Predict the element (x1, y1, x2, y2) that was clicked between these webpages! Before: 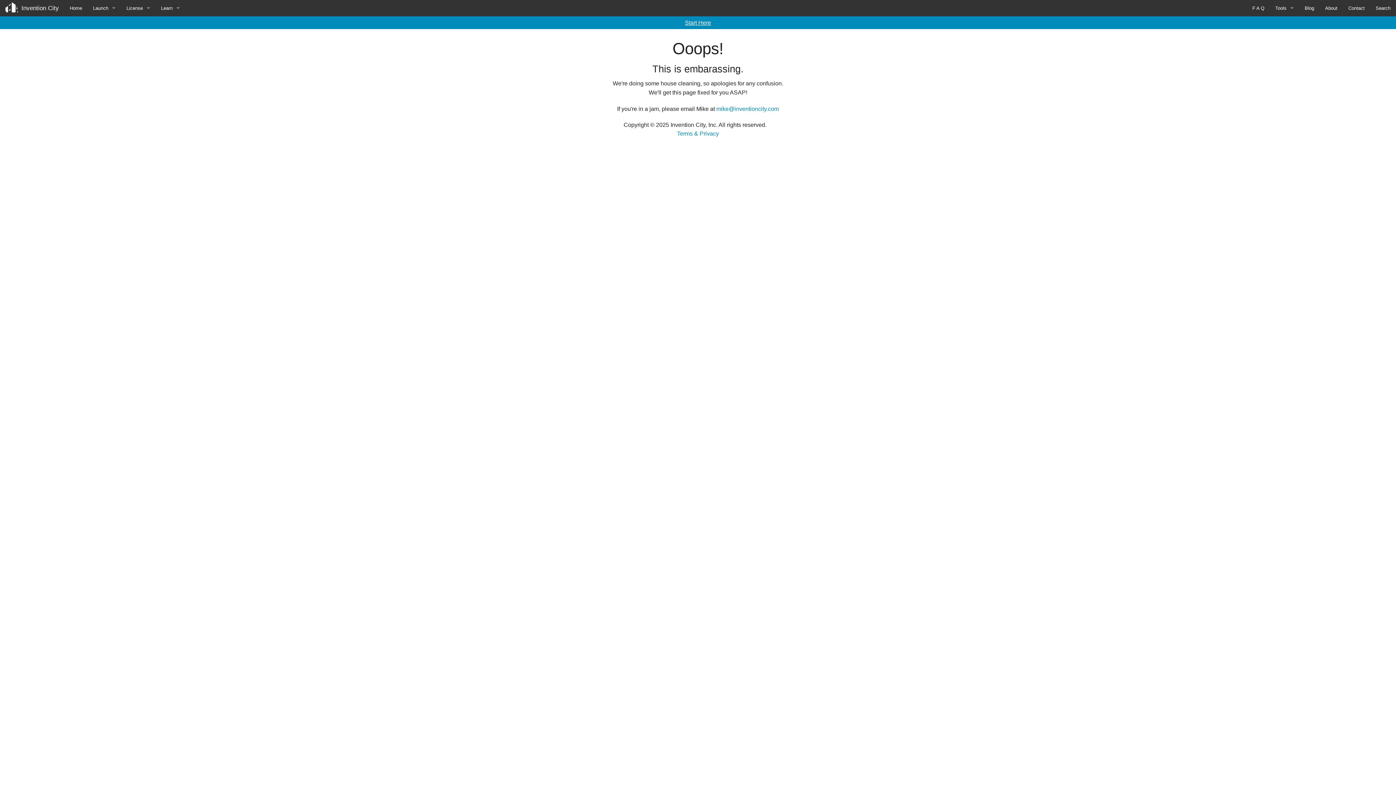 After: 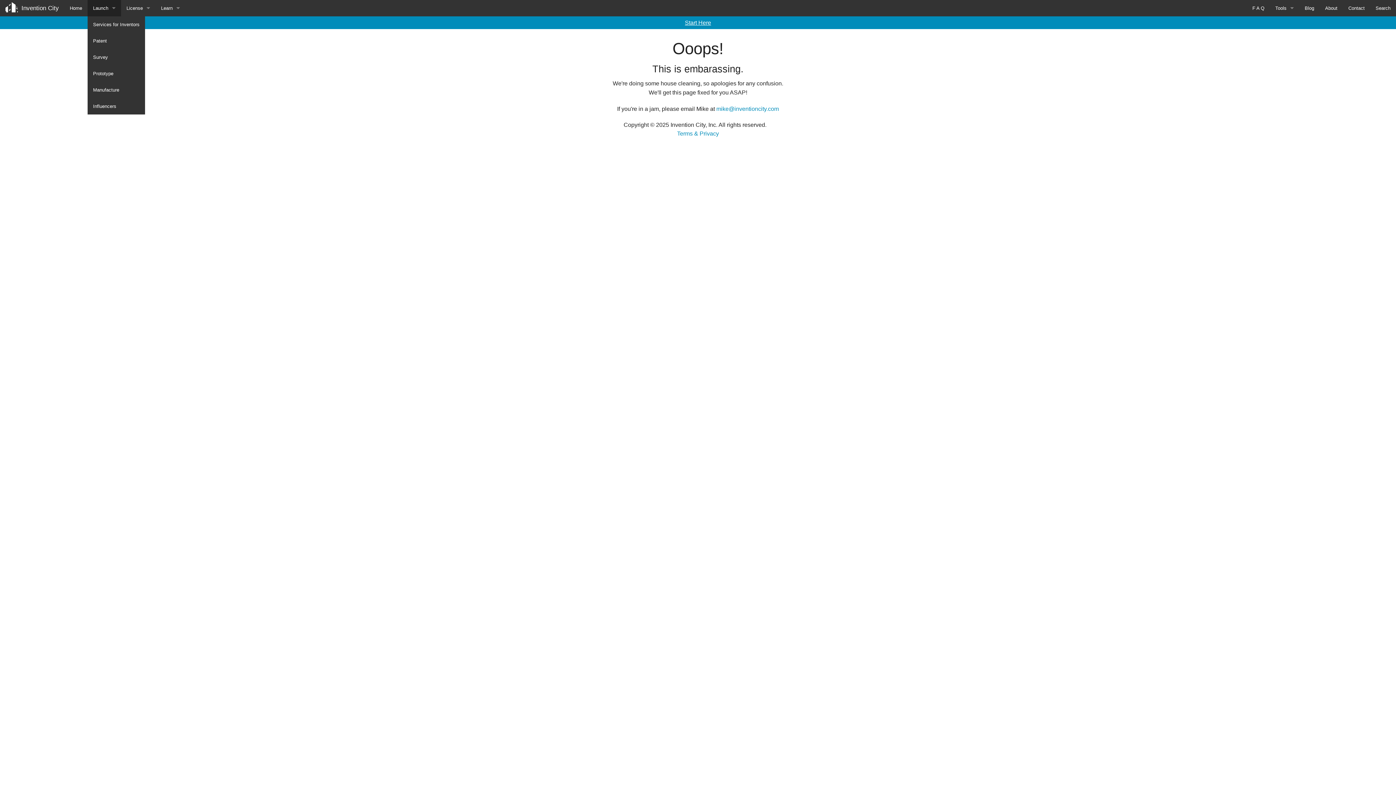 Action: label: Launch bbox: (87, 0, 121, 16)